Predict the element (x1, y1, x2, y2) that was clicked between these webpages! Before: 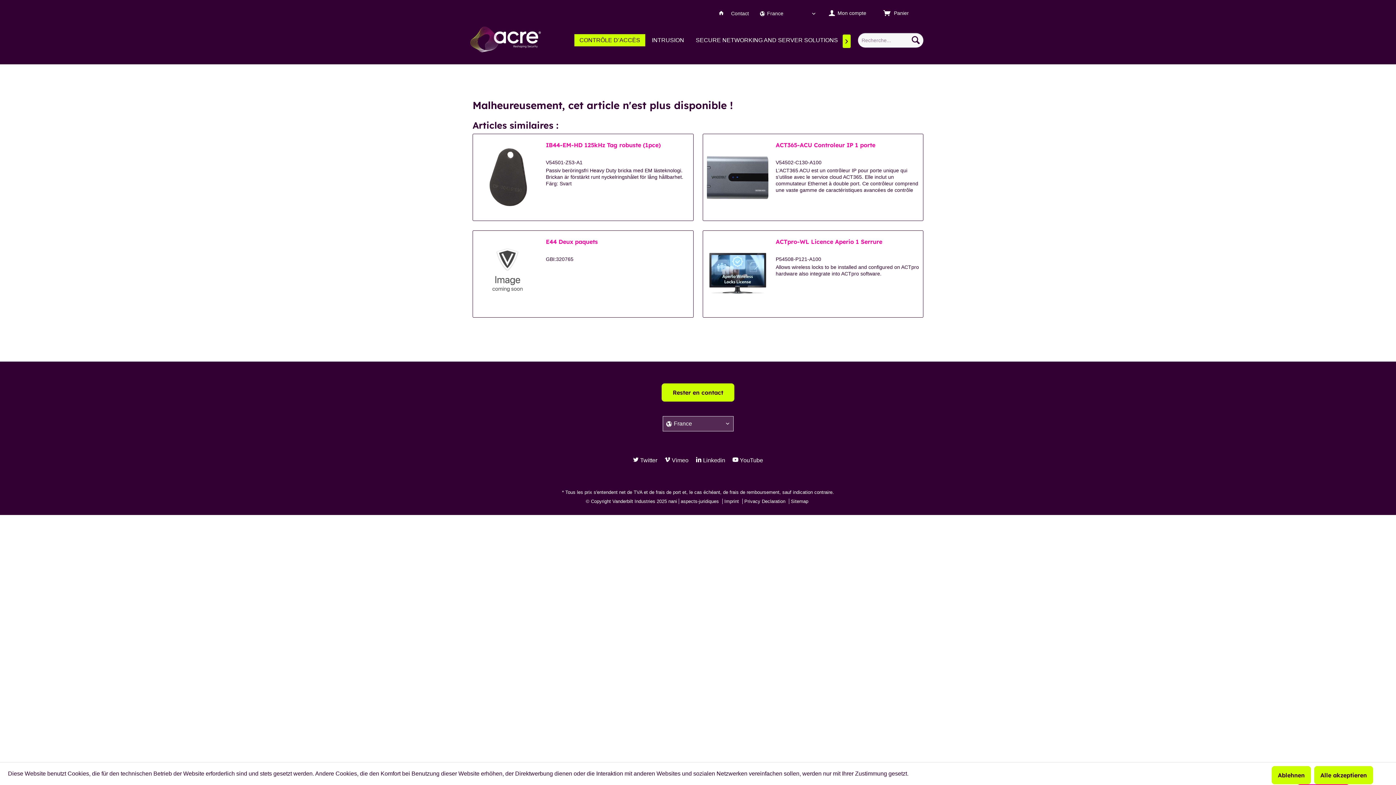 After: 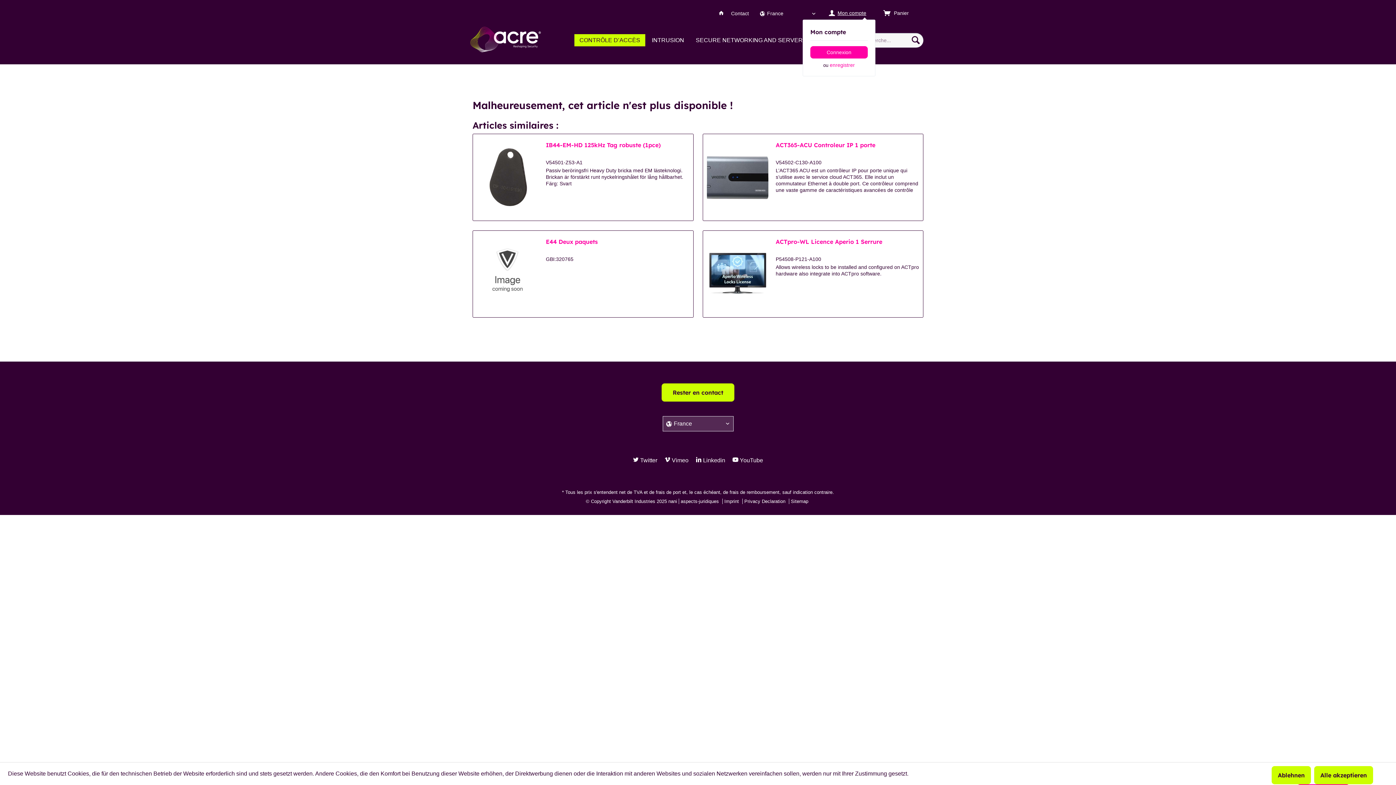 Action: label: Mon compte bbox: (824, 5, 872, 20)